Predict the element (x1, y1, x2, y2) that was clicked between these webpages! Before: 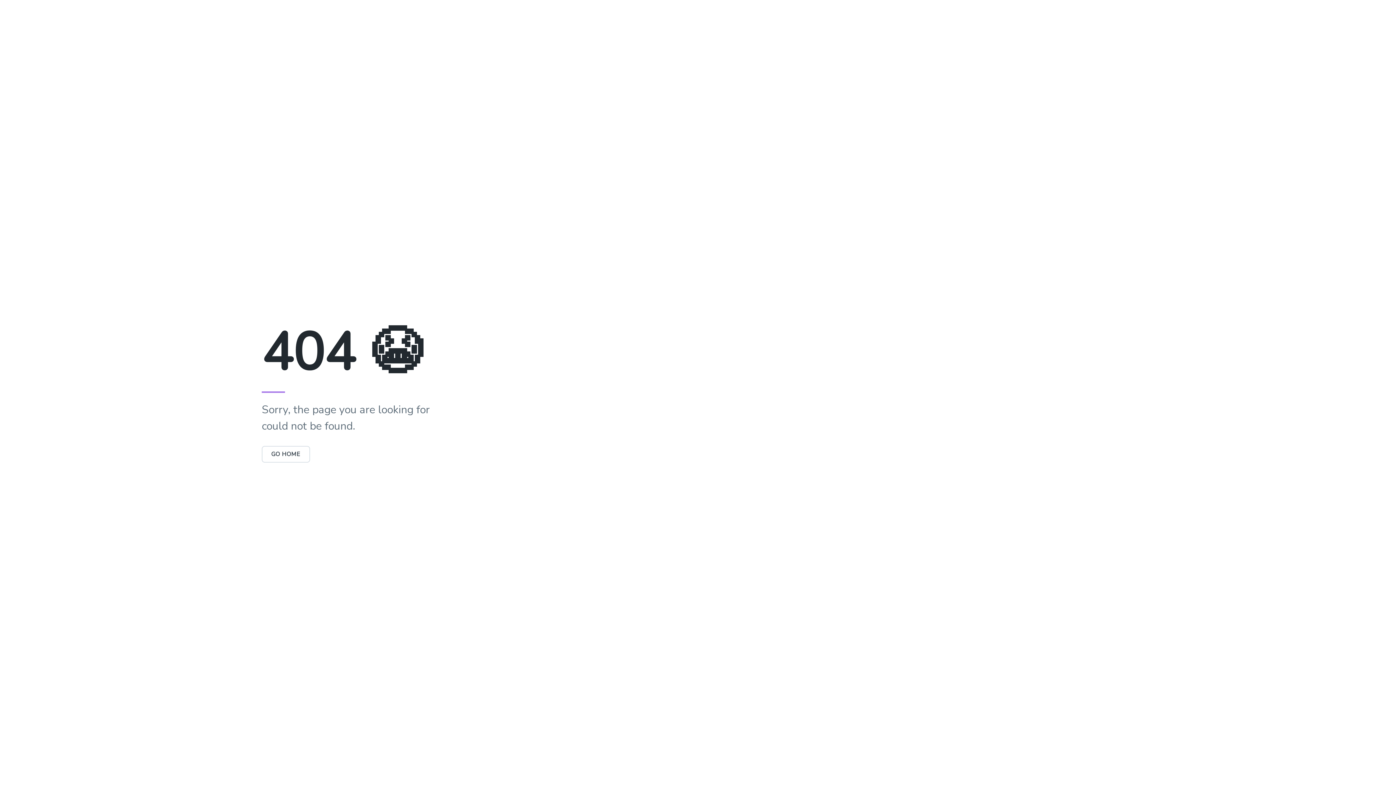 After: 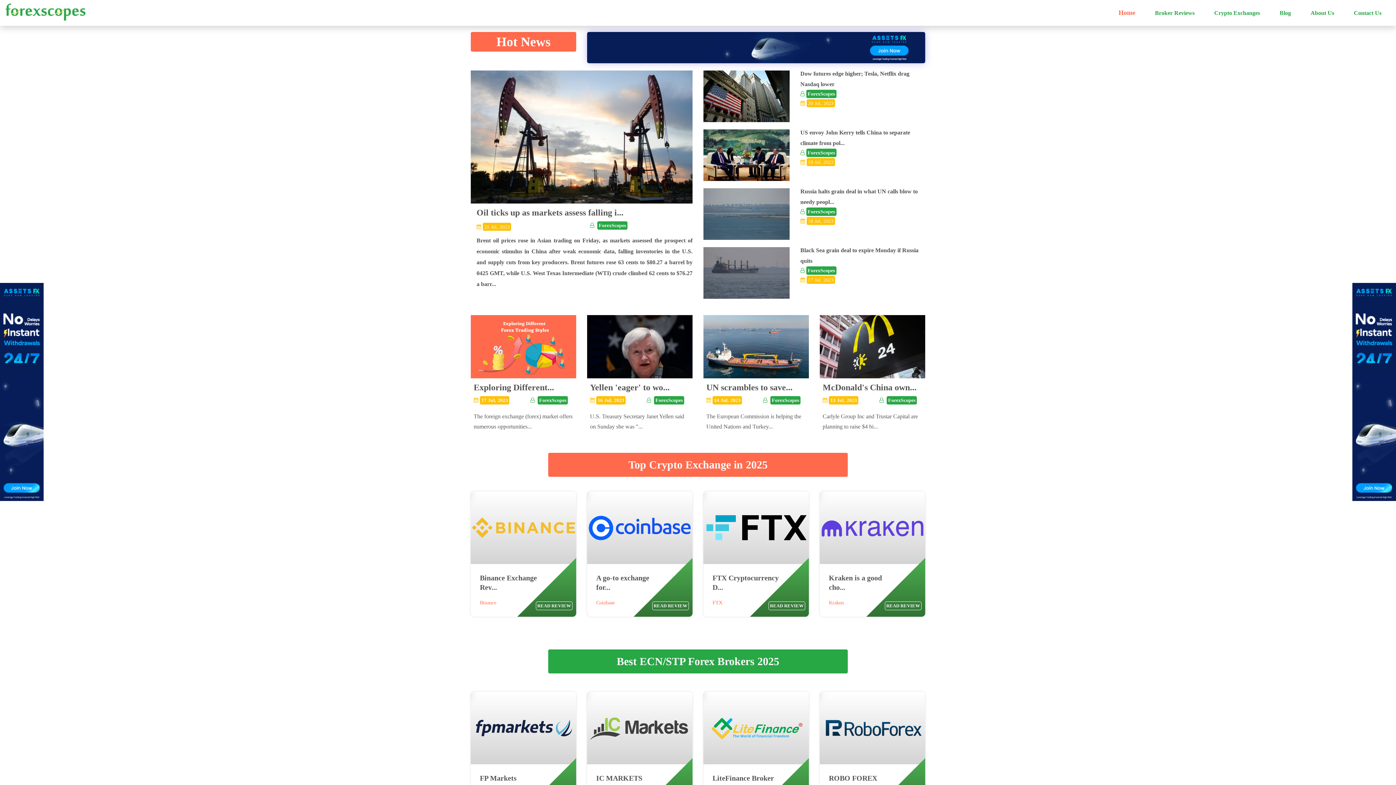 Action: bbox: (261, 450, 310, 458) label: GO HOME